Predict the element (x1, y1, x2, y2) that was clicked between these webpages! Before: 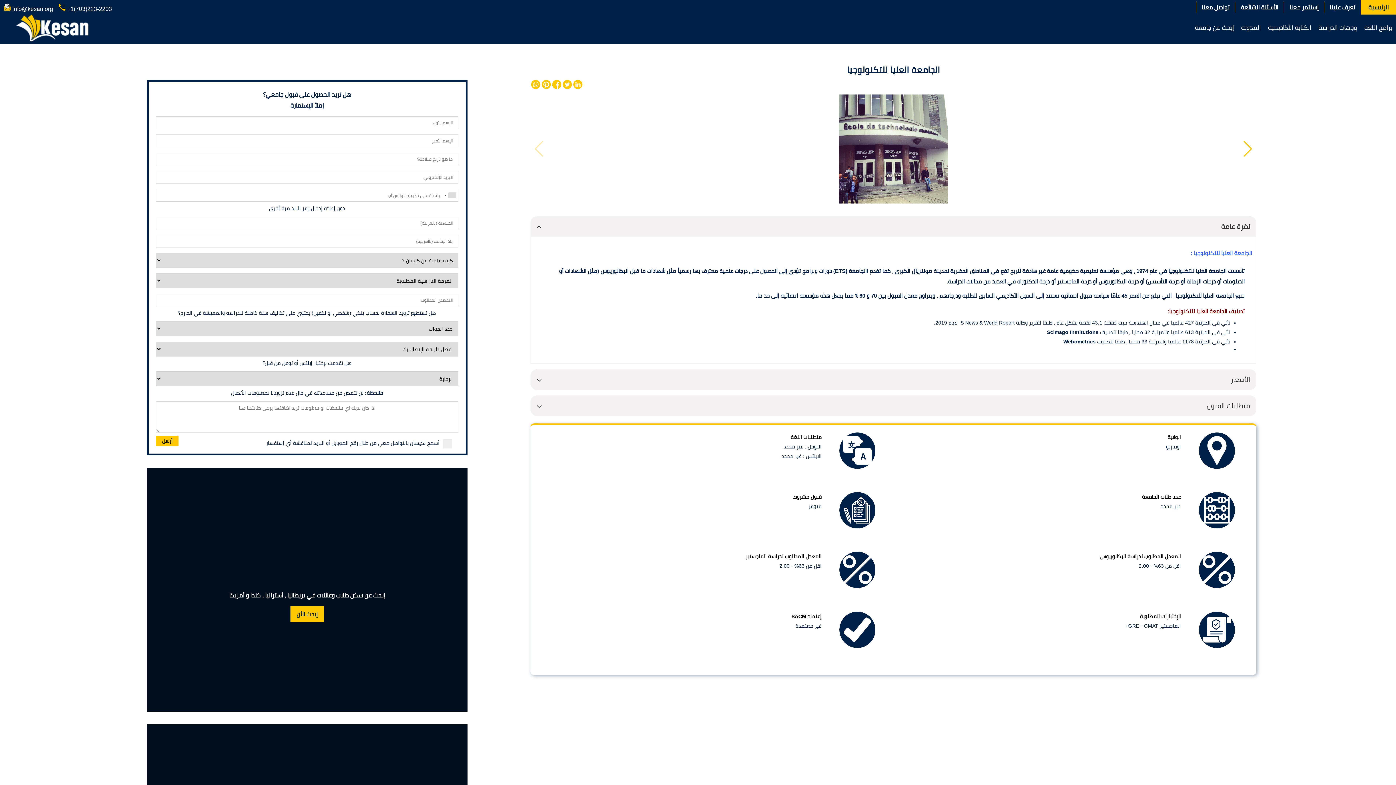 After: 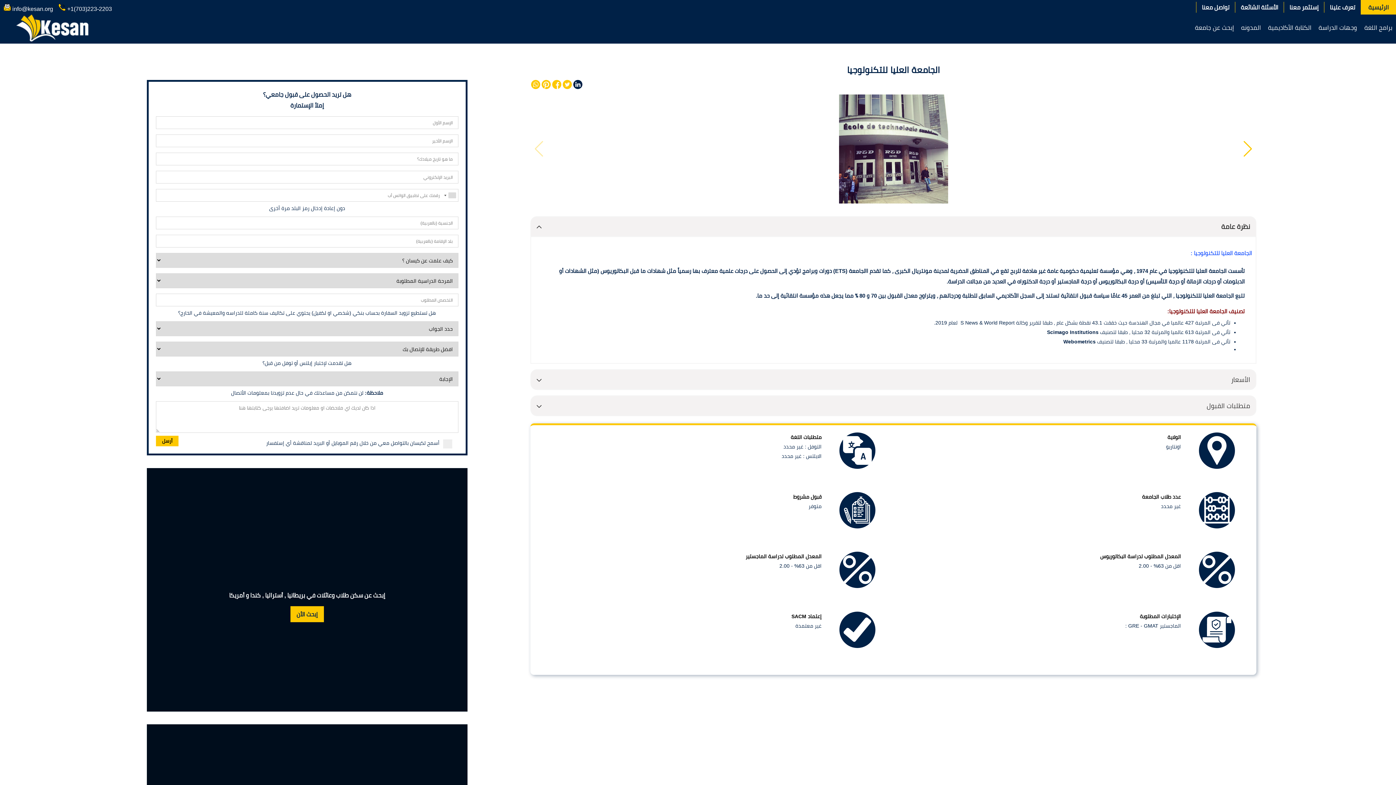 Action: bbox: (573, 80, 582, 90)